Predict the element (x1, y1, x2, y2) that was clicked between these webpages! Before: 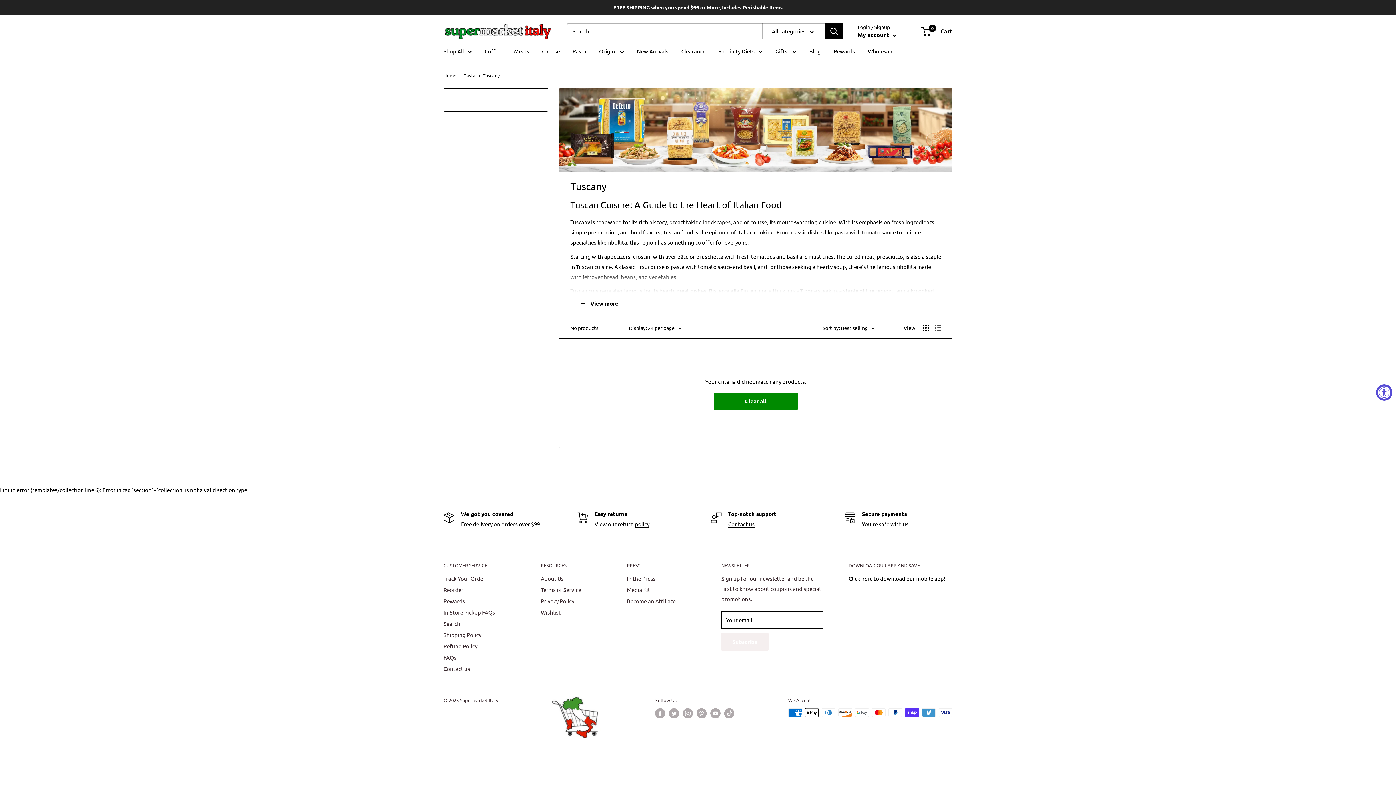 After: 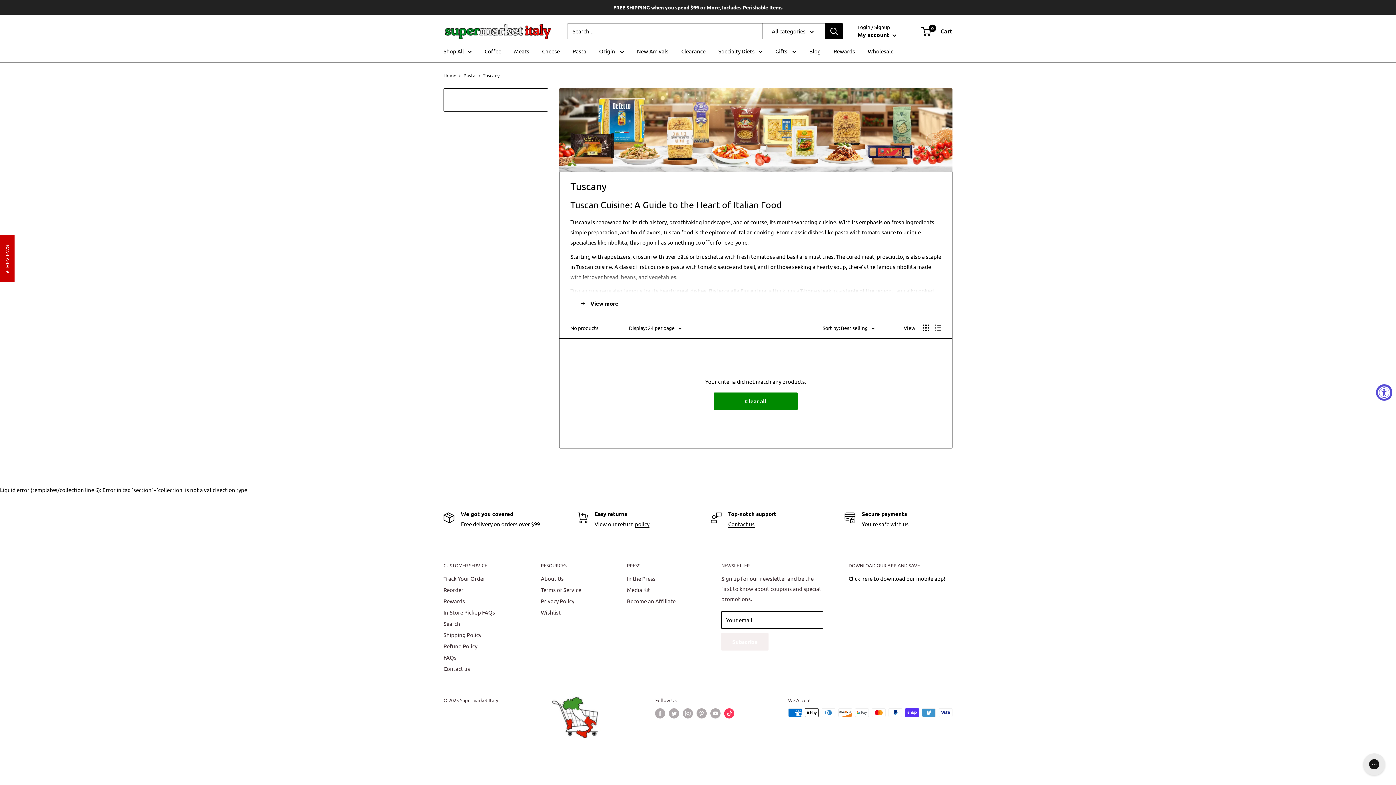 Action: bbox: (724, 708, 734, 719) label: Follow us on TikTok